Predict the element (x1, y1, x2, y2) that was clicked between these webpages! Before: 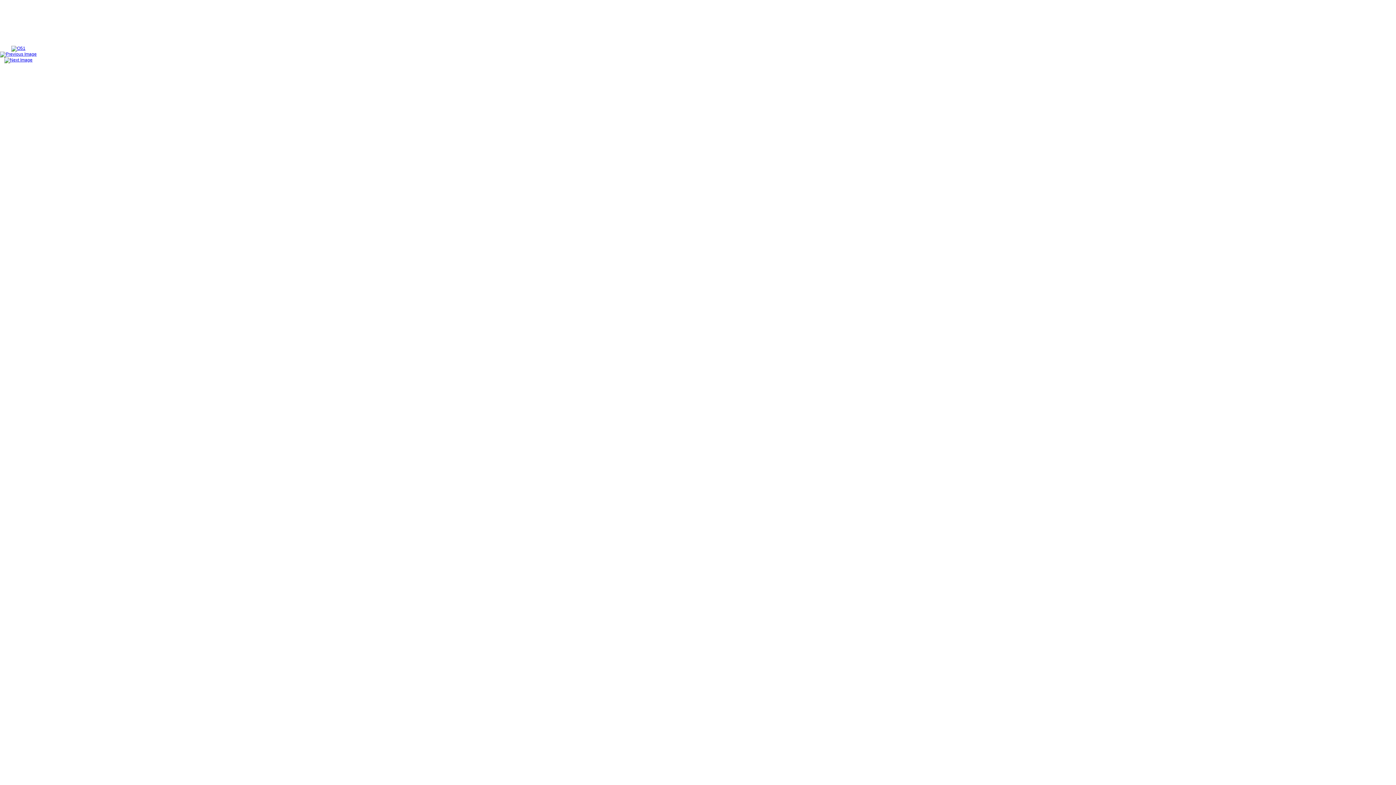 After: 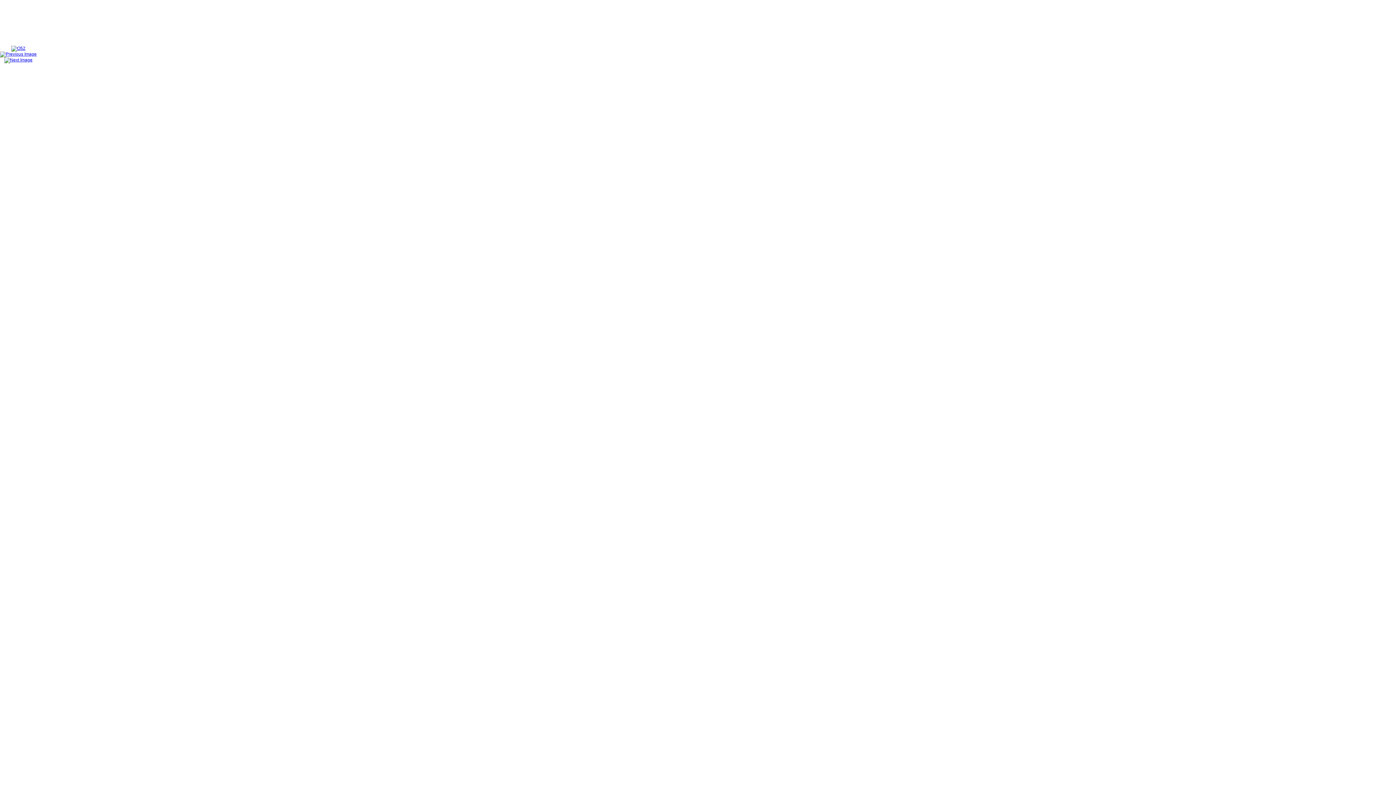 Action: bbox: (4, 57, 32, 62)